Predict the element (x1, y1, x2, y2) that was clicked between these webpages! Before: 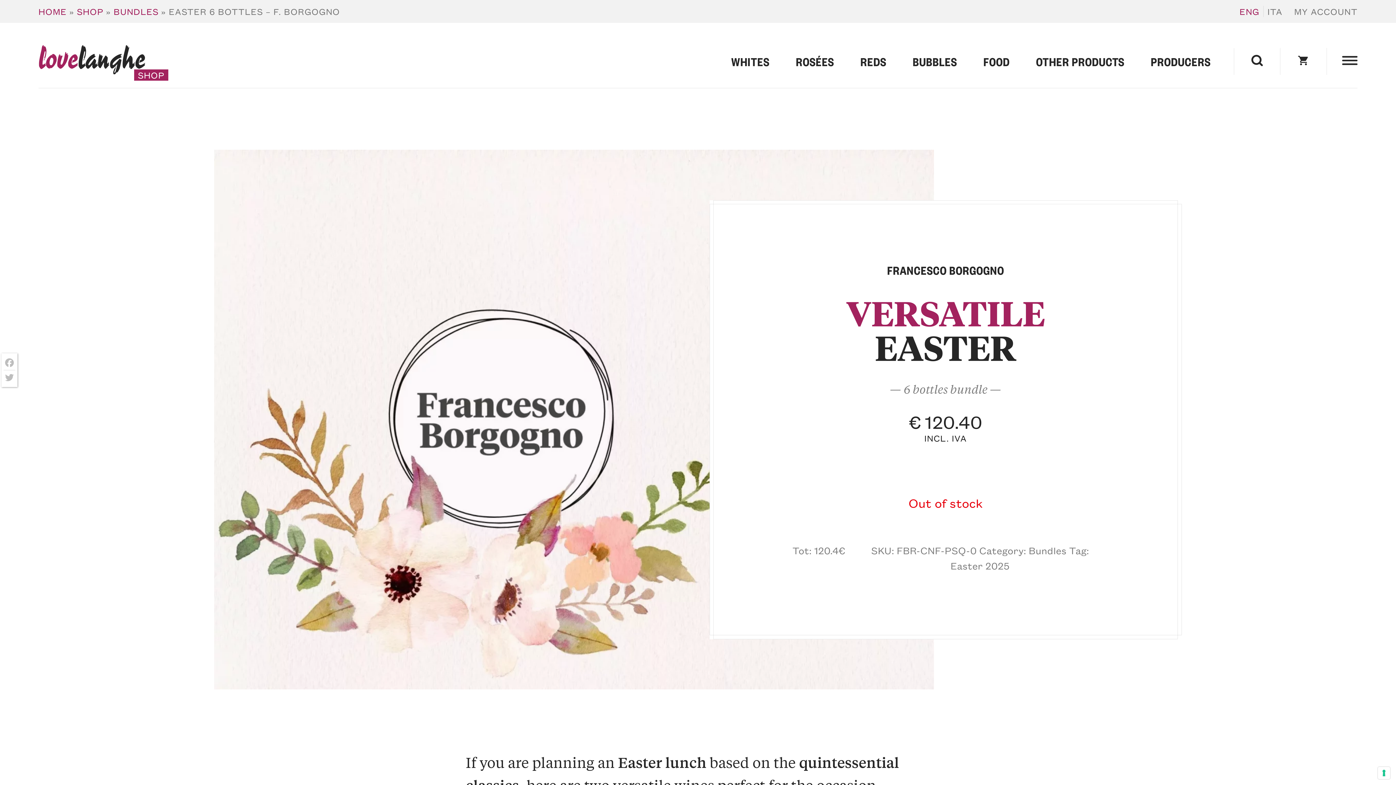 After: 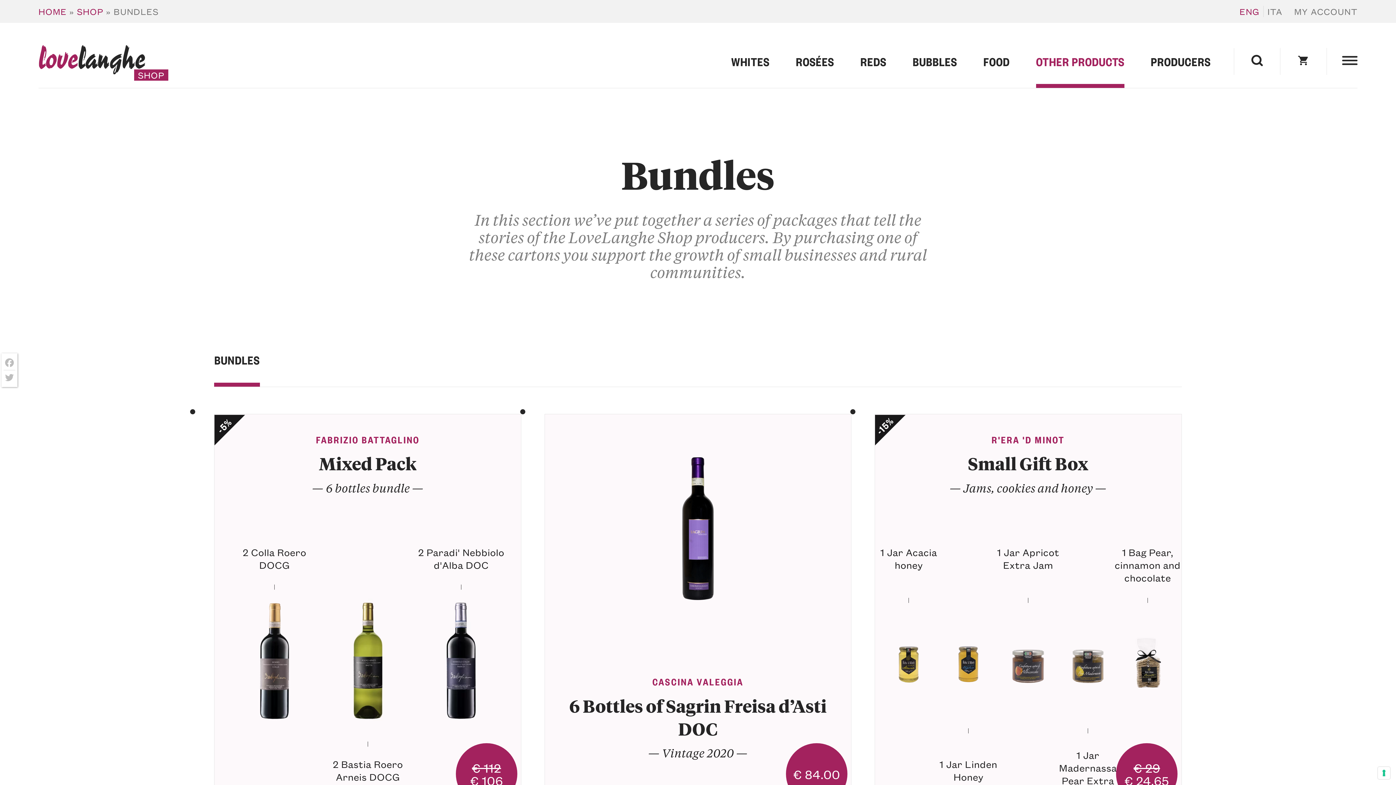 Action: bbox: (113, 5, 158, 16) label: BUNDLES